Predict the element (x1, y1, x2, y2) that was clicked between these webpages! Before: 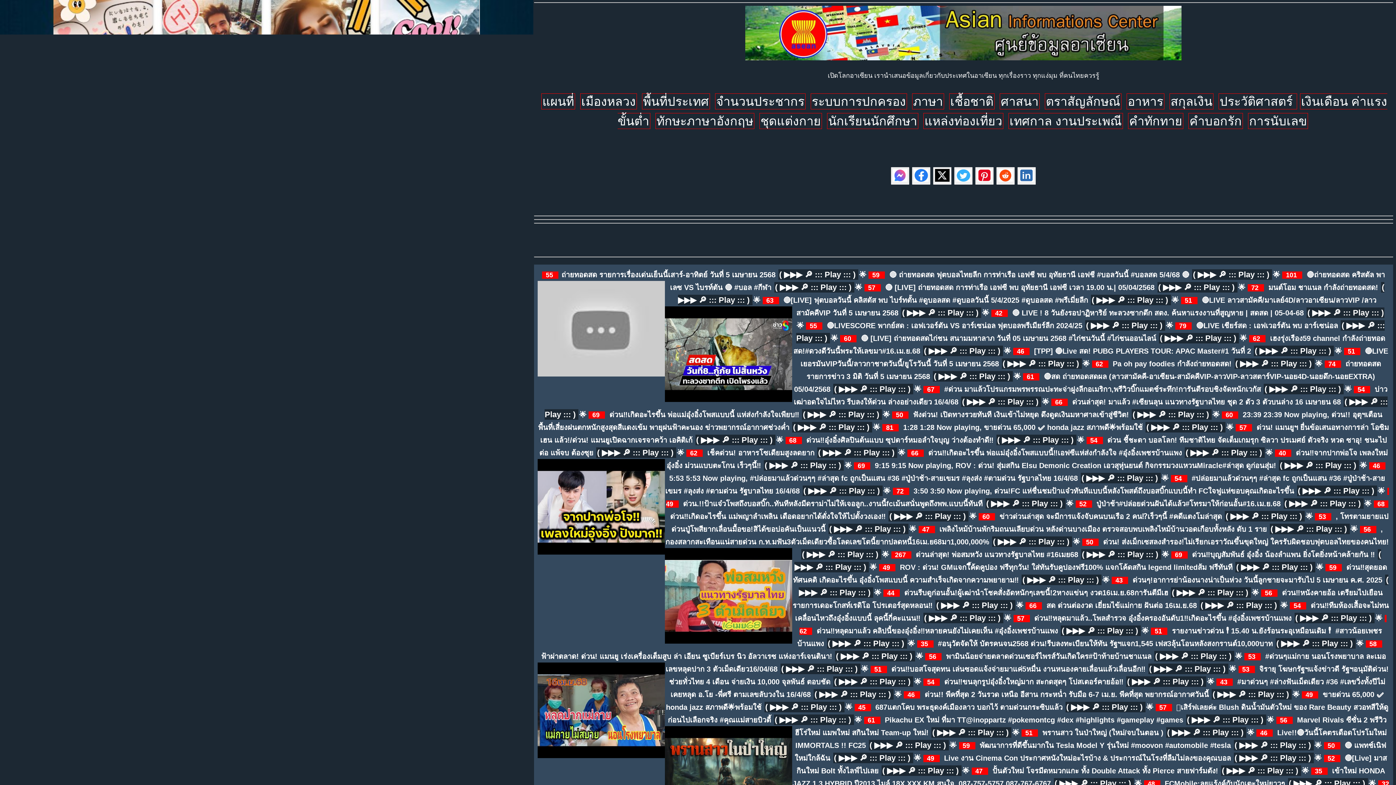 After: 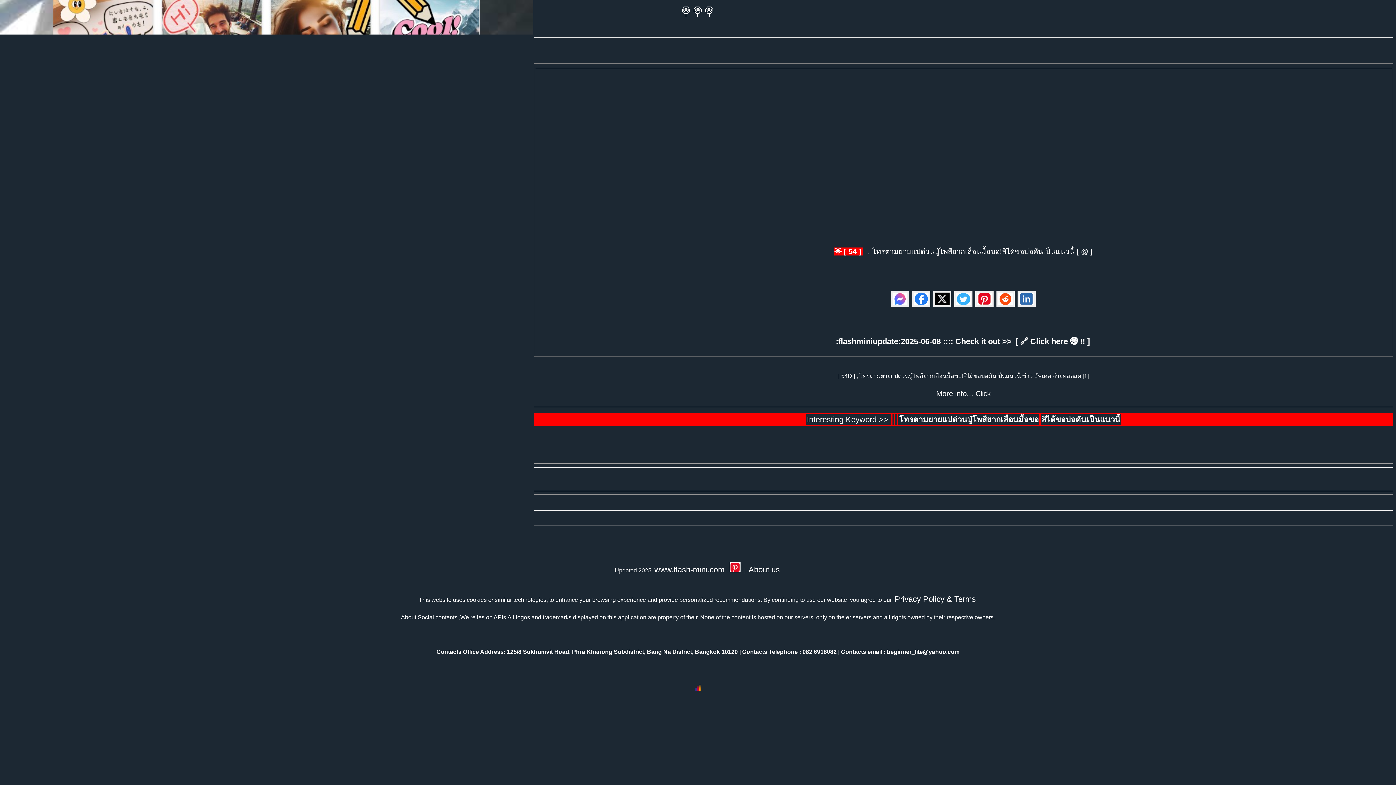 Action: bbox: (828, 524, 908, 534) label: ( ▶️▶️▶️ 🔎 ::: Play ::: ) 